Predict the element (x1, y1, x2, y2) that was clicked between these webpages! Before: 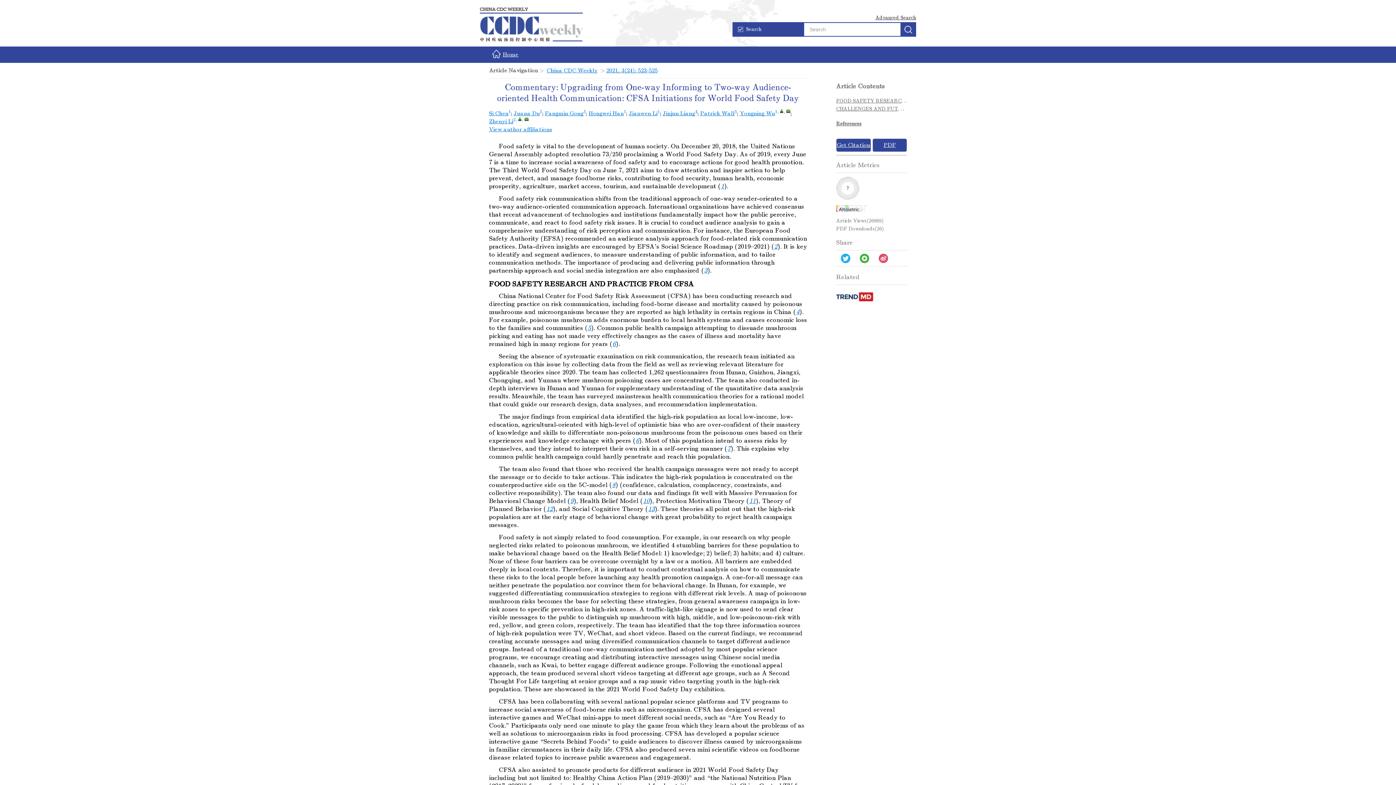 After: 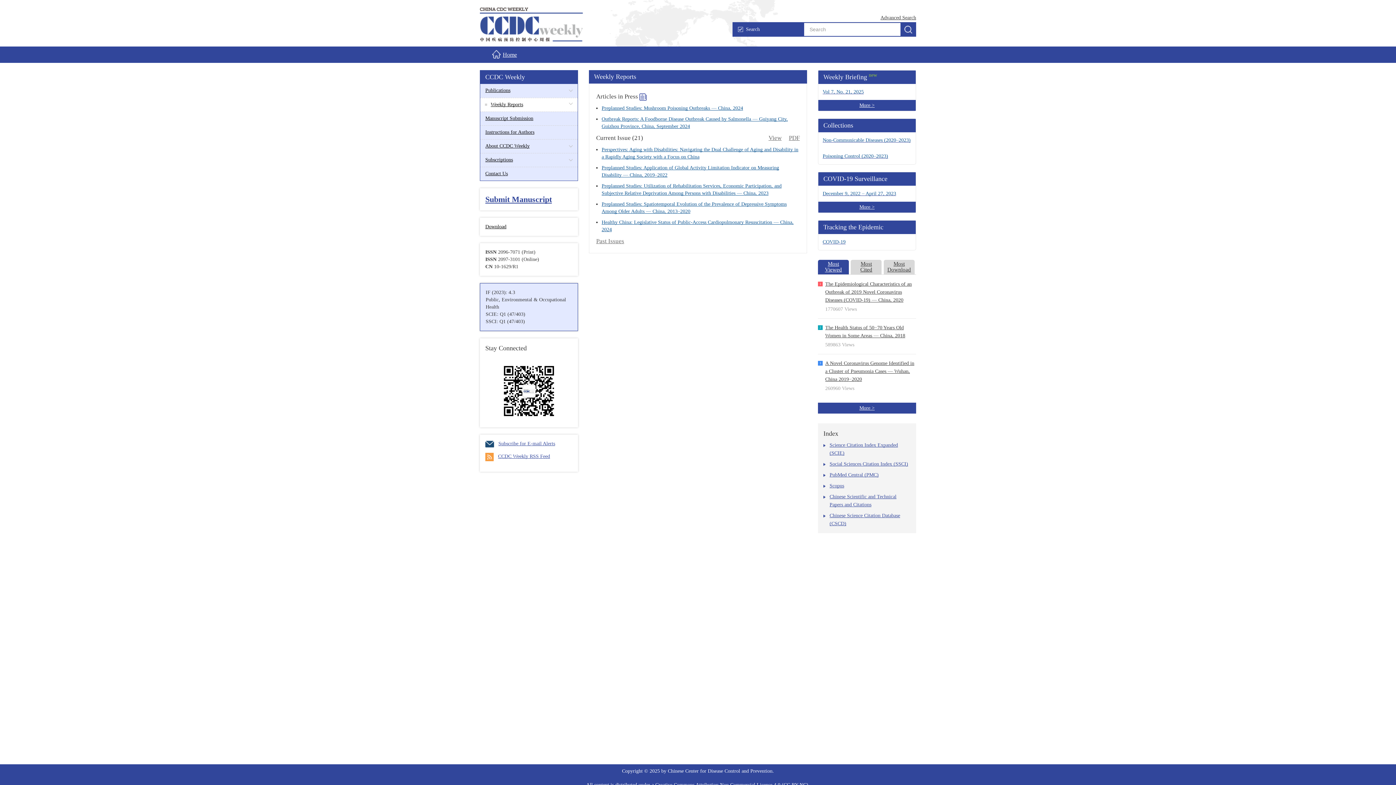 Action: label: Home bbox: (485, 46, 518, 62)